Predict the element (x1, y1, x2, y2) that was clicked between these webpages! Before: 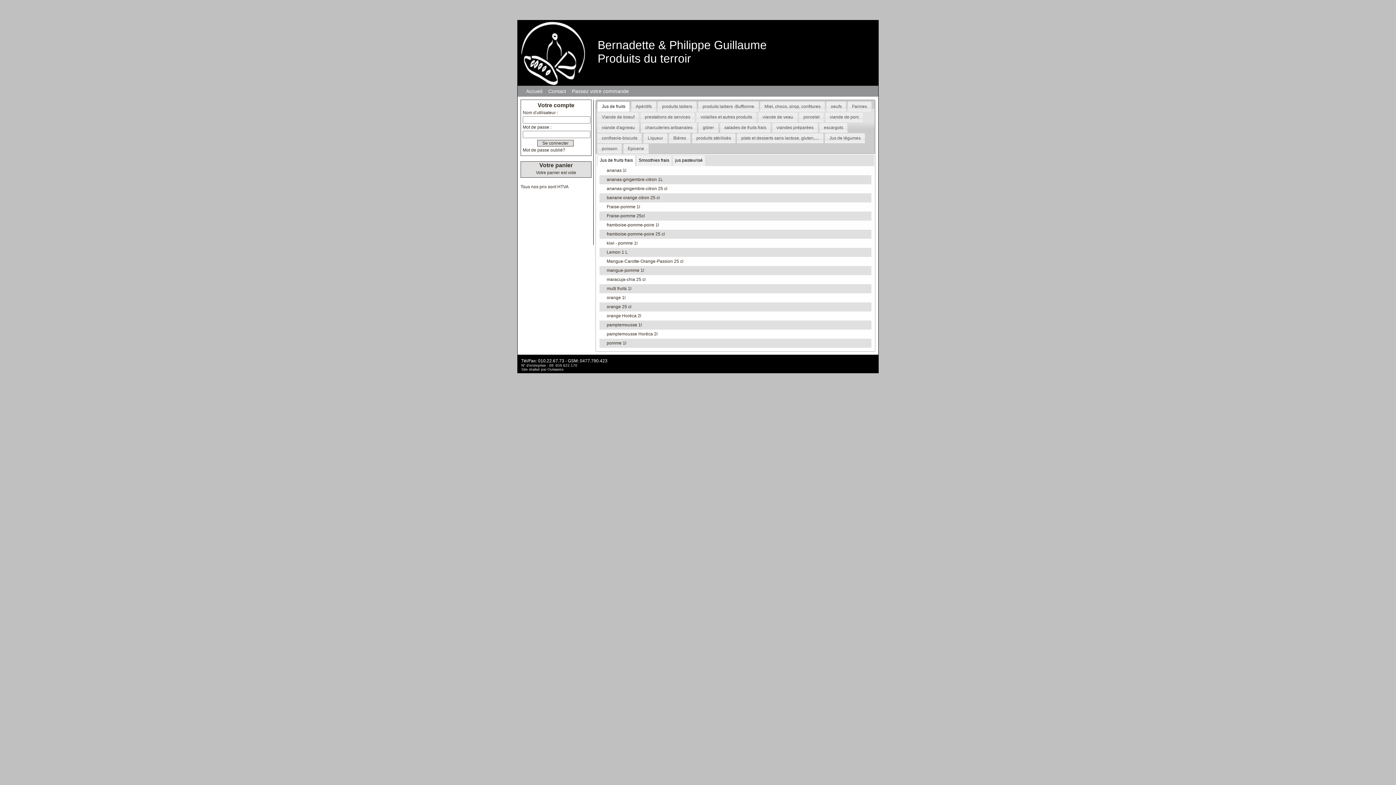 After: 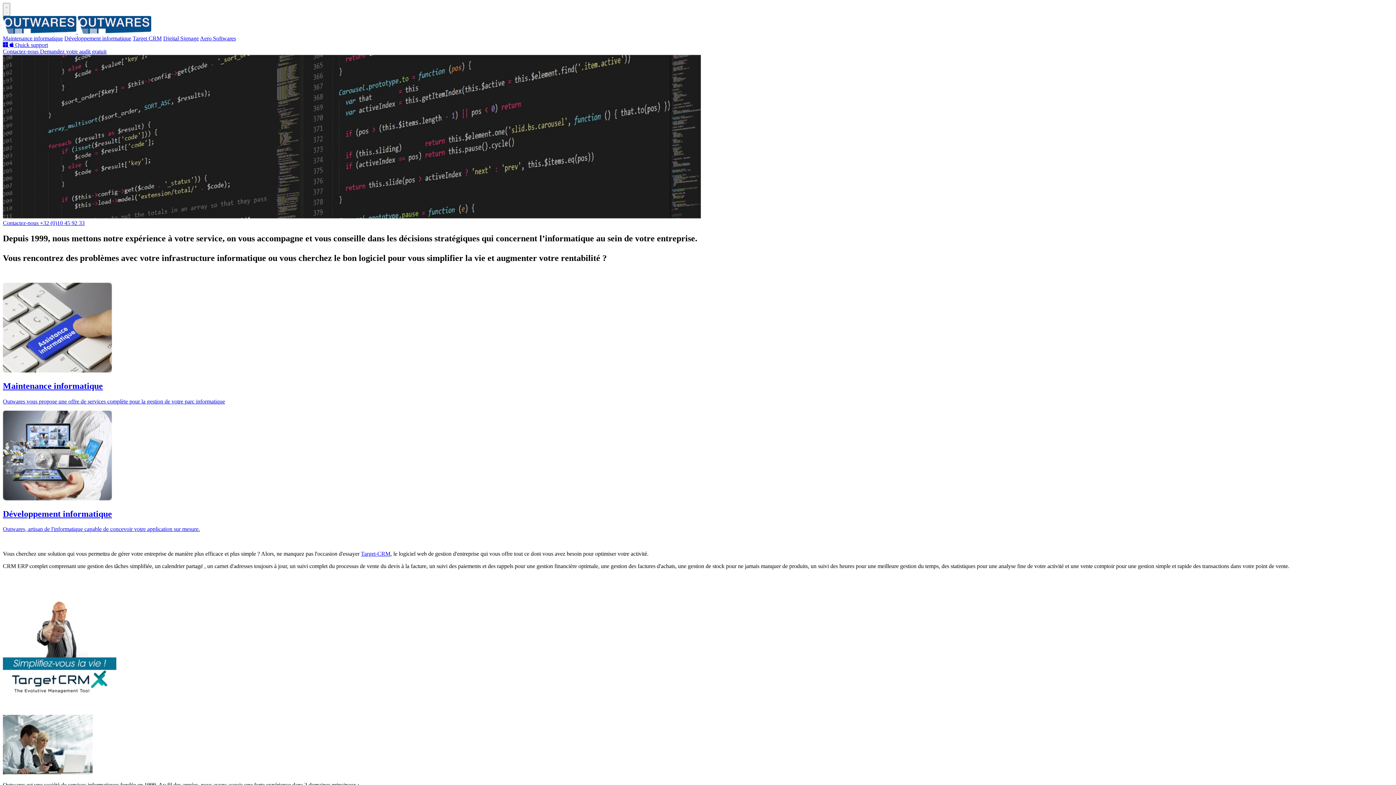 Action: label: Outwares bbox: (547, 367, 563, 371)